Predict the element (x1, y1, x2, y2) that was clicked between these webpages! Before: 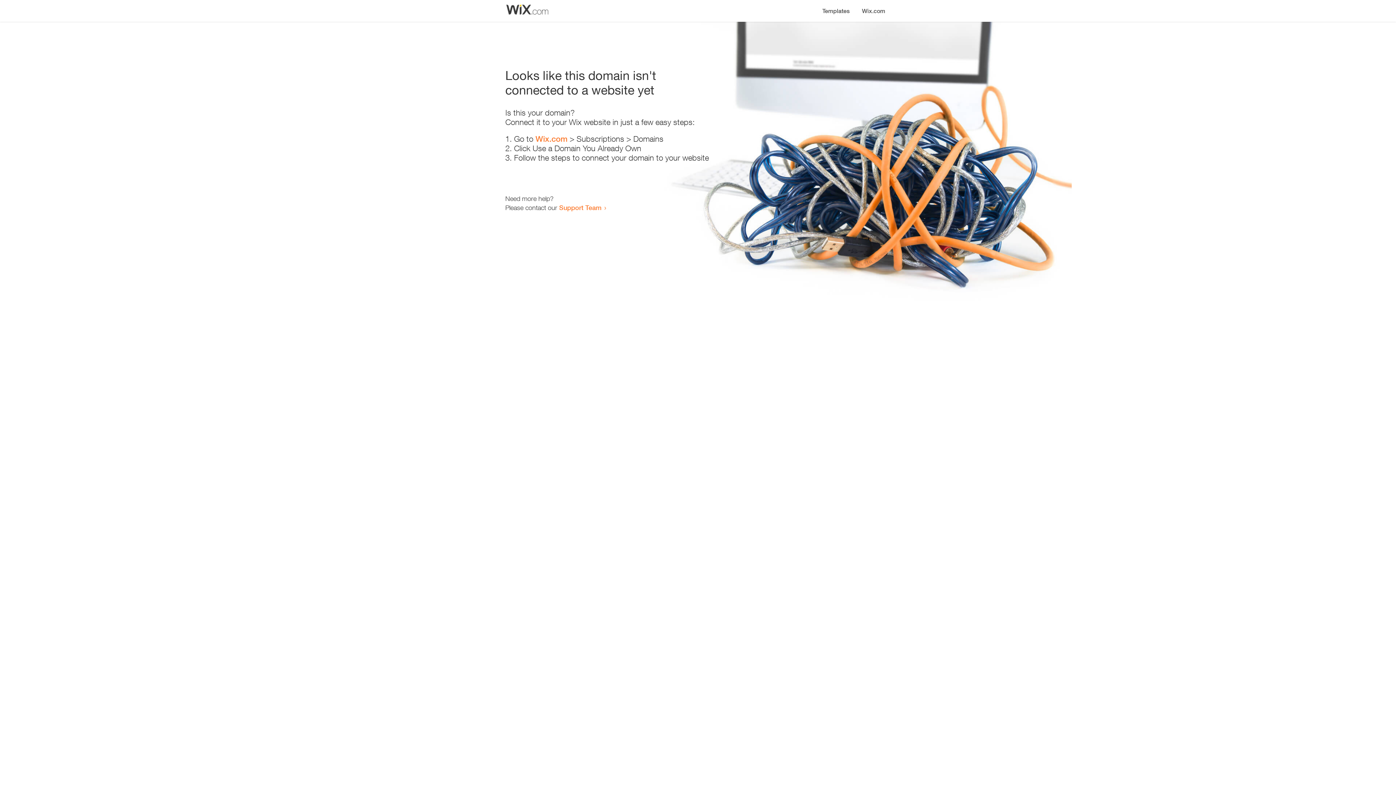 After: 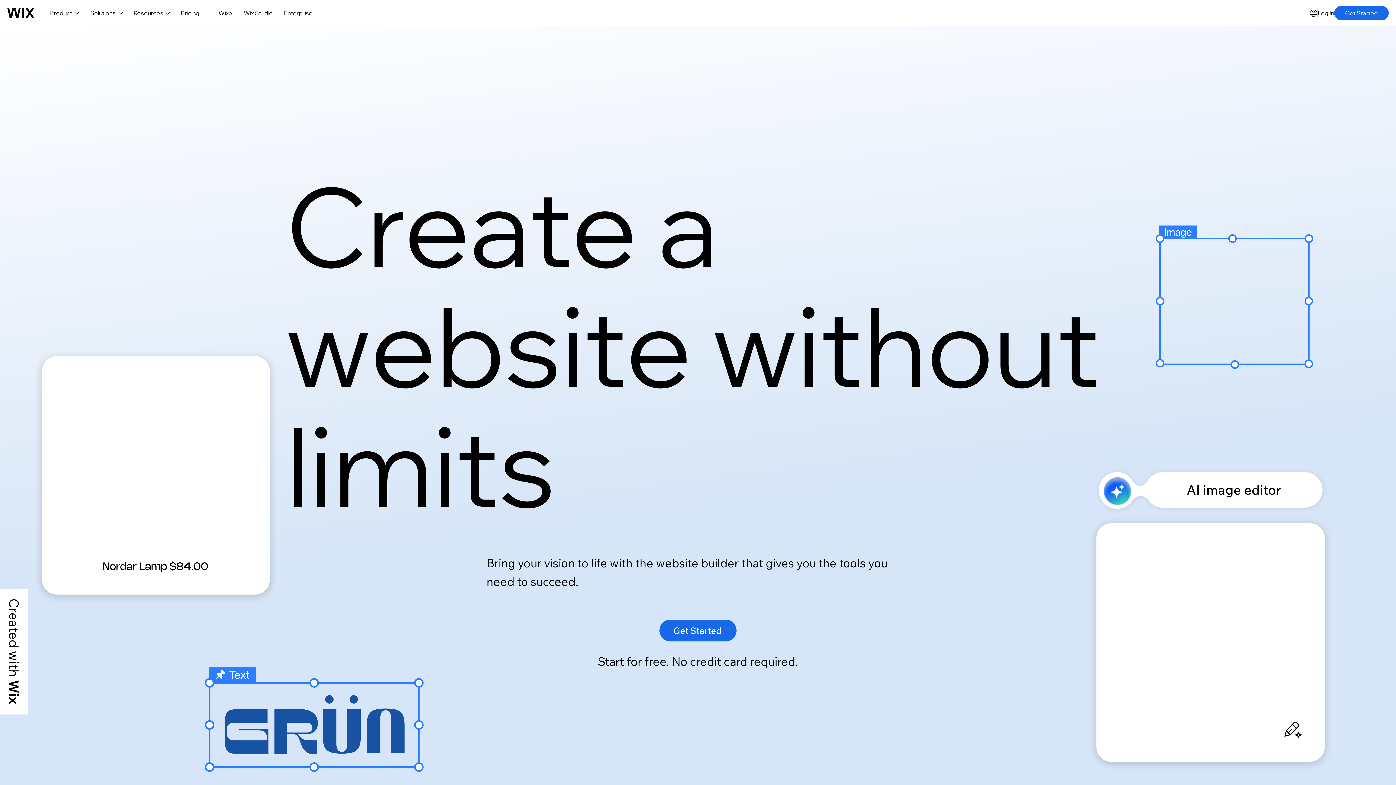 Action: label: Wix.com bbox: (856, 0, 890, 14)